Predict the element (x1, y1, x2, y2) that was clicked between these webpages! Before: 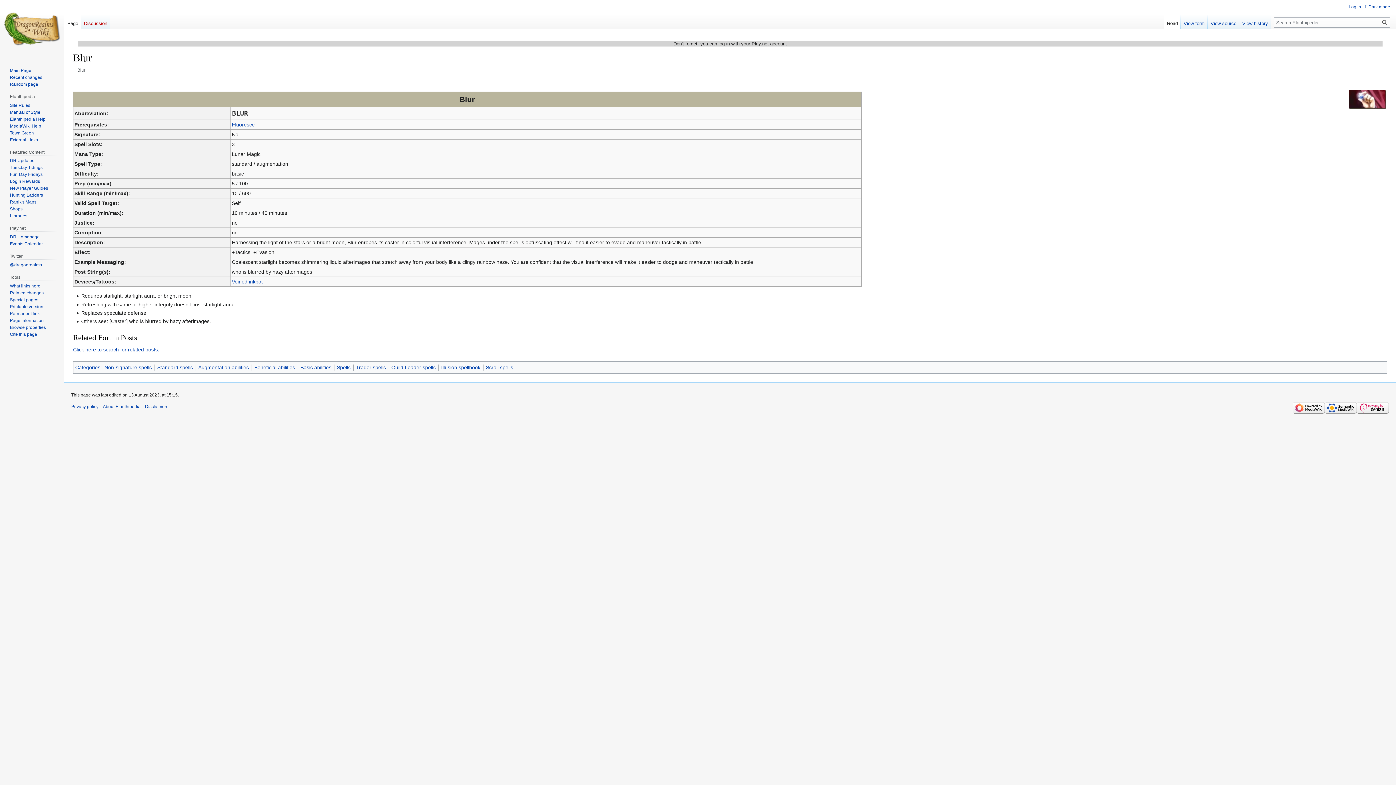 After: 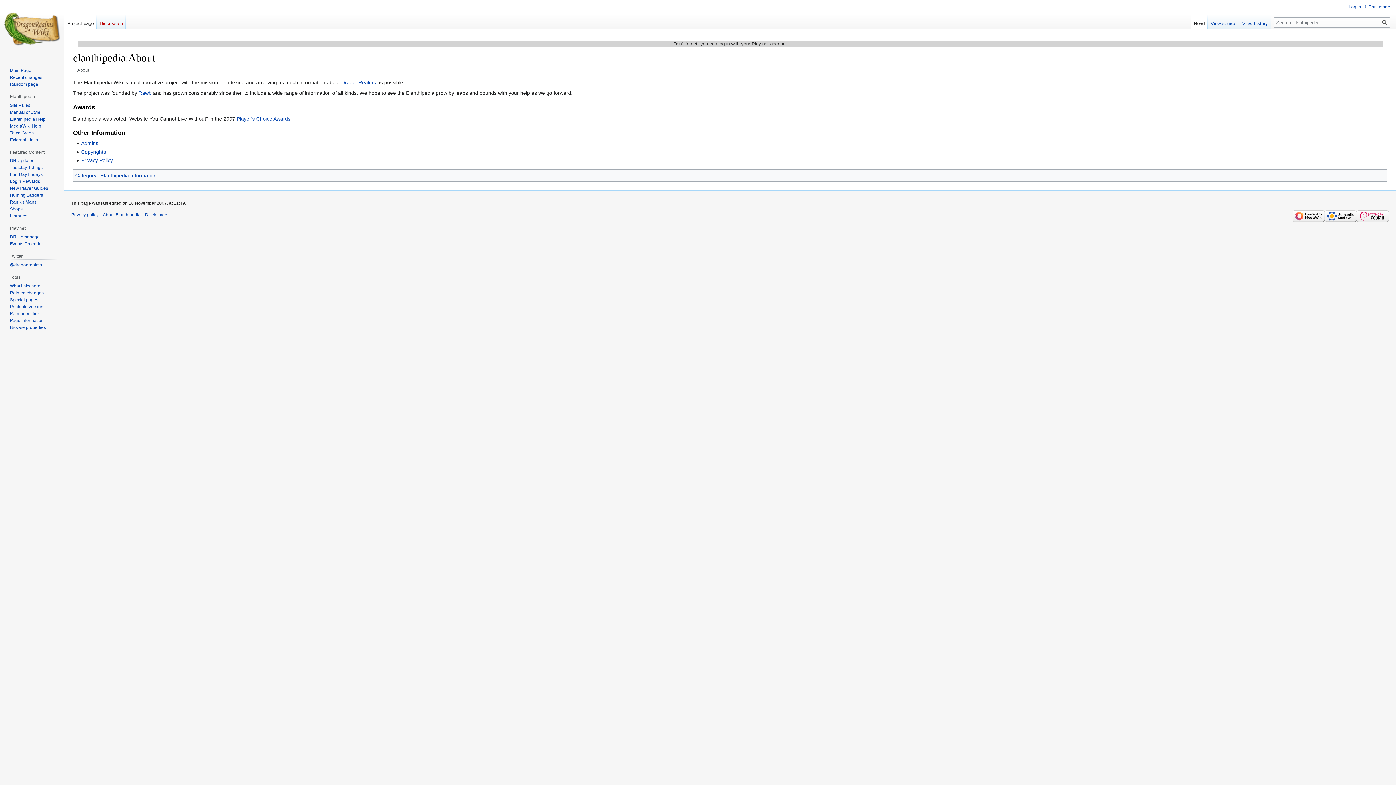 Action: bbox: (102, 404, 140, 409) label: About Elanthipedia